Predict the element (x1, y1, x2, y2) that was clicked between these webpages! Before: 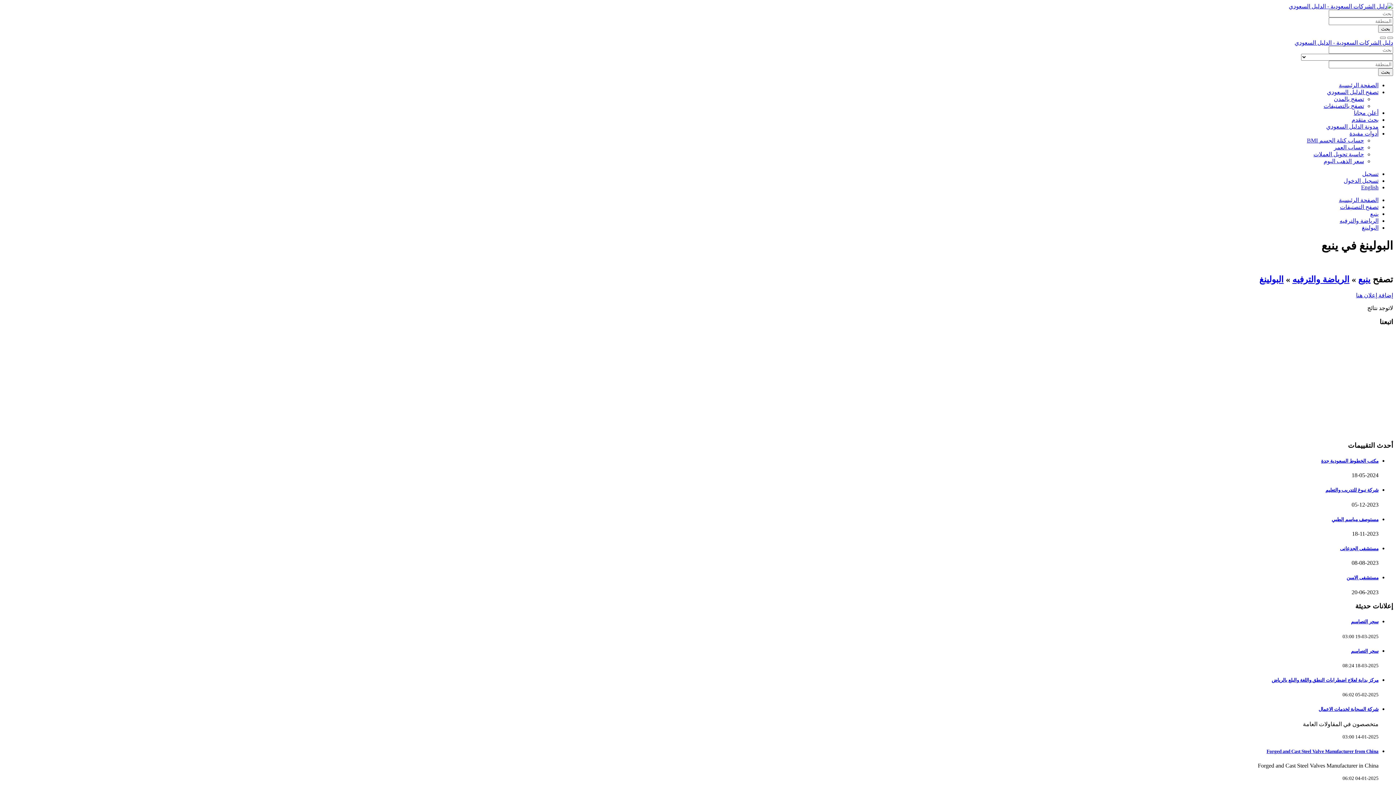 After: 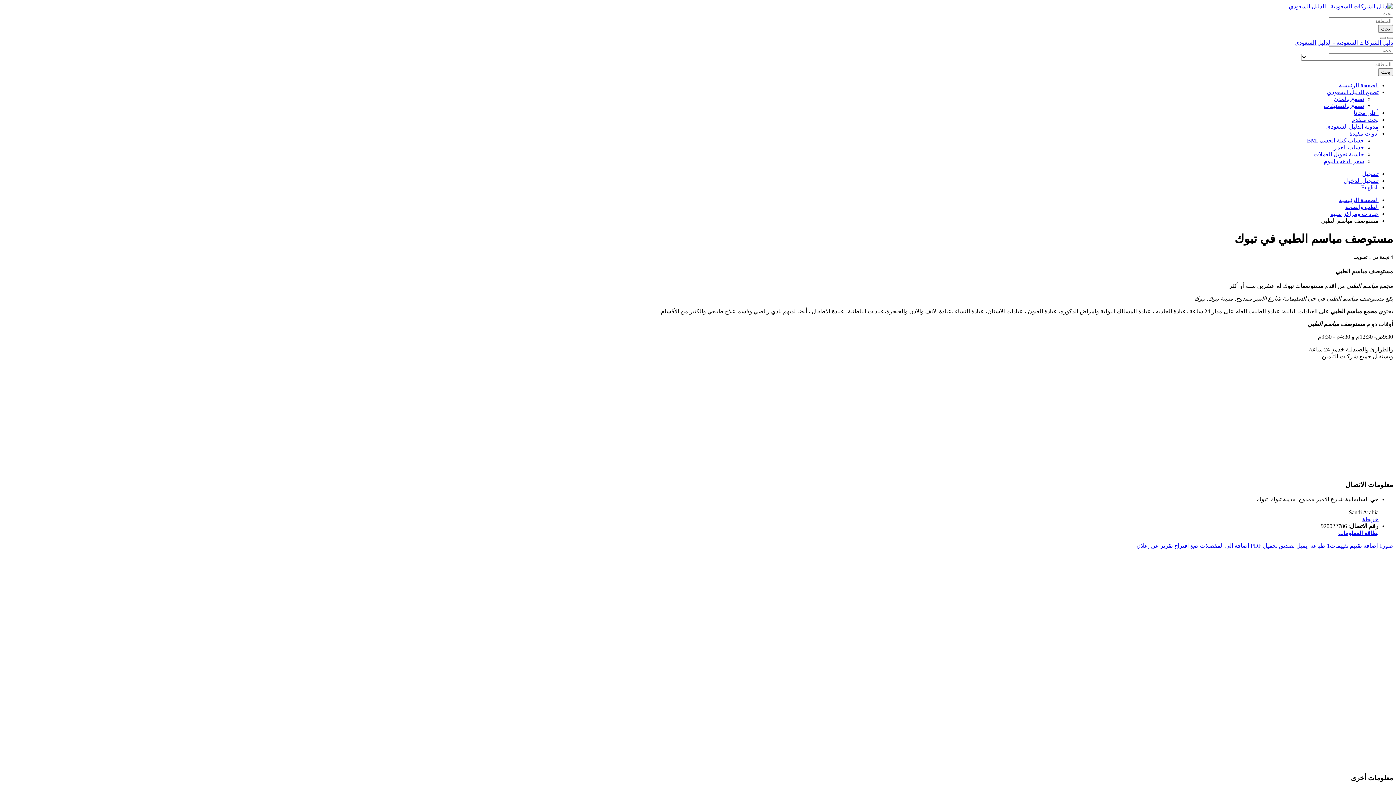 Action: bbox: (1332, 516, 1378, 522) label: مستوصف مباسم الطبي